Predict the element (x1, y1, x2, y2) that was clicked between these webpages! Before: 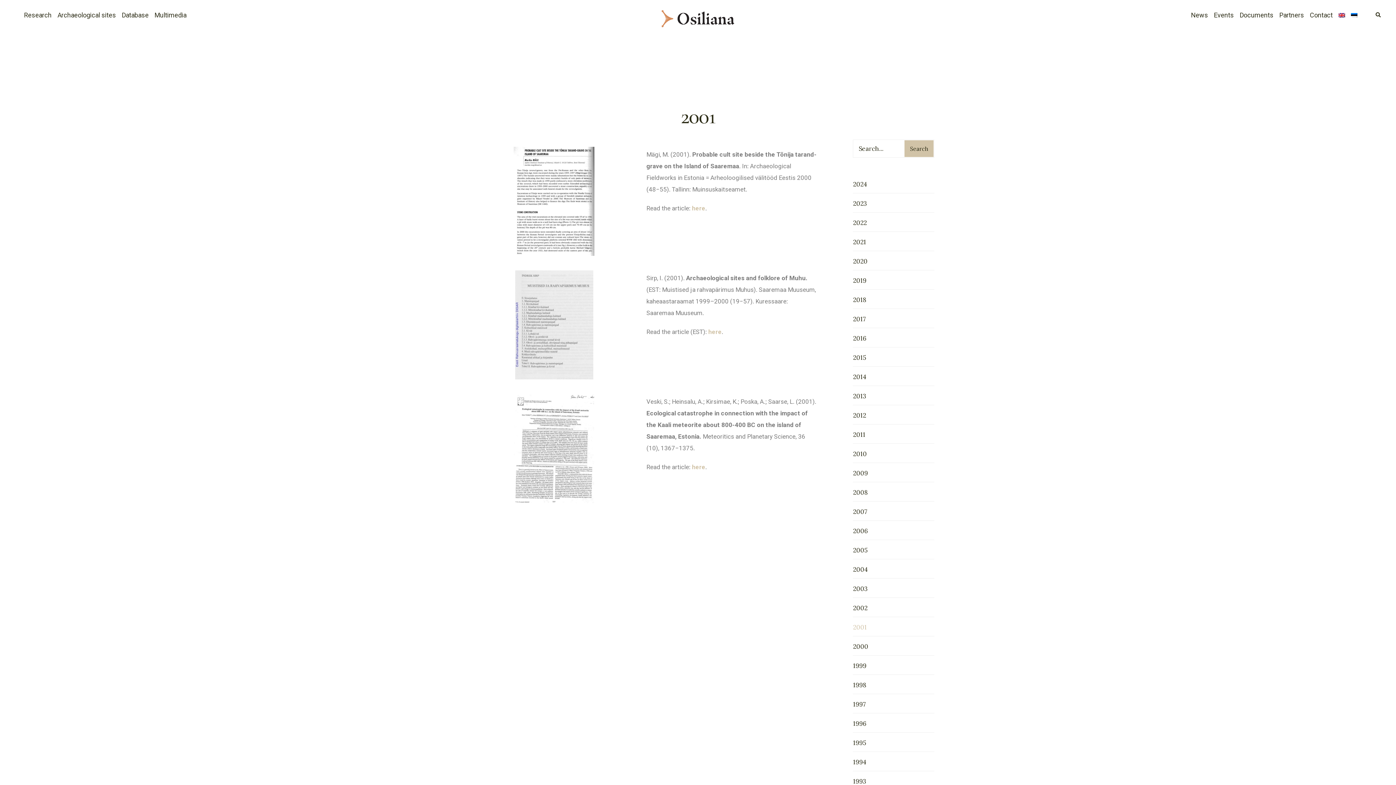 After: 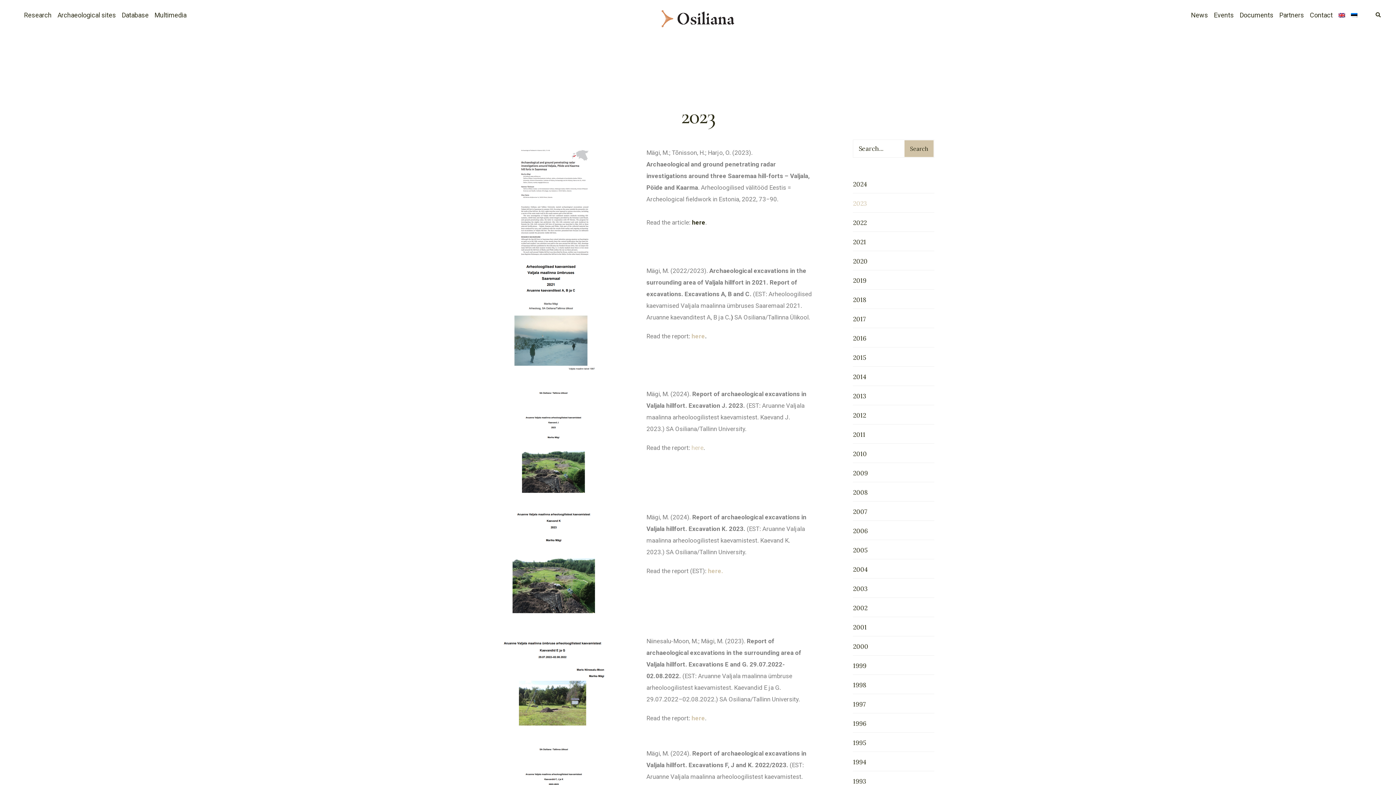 Action: label: 2023 bbox: (853, 195, 934, 212)